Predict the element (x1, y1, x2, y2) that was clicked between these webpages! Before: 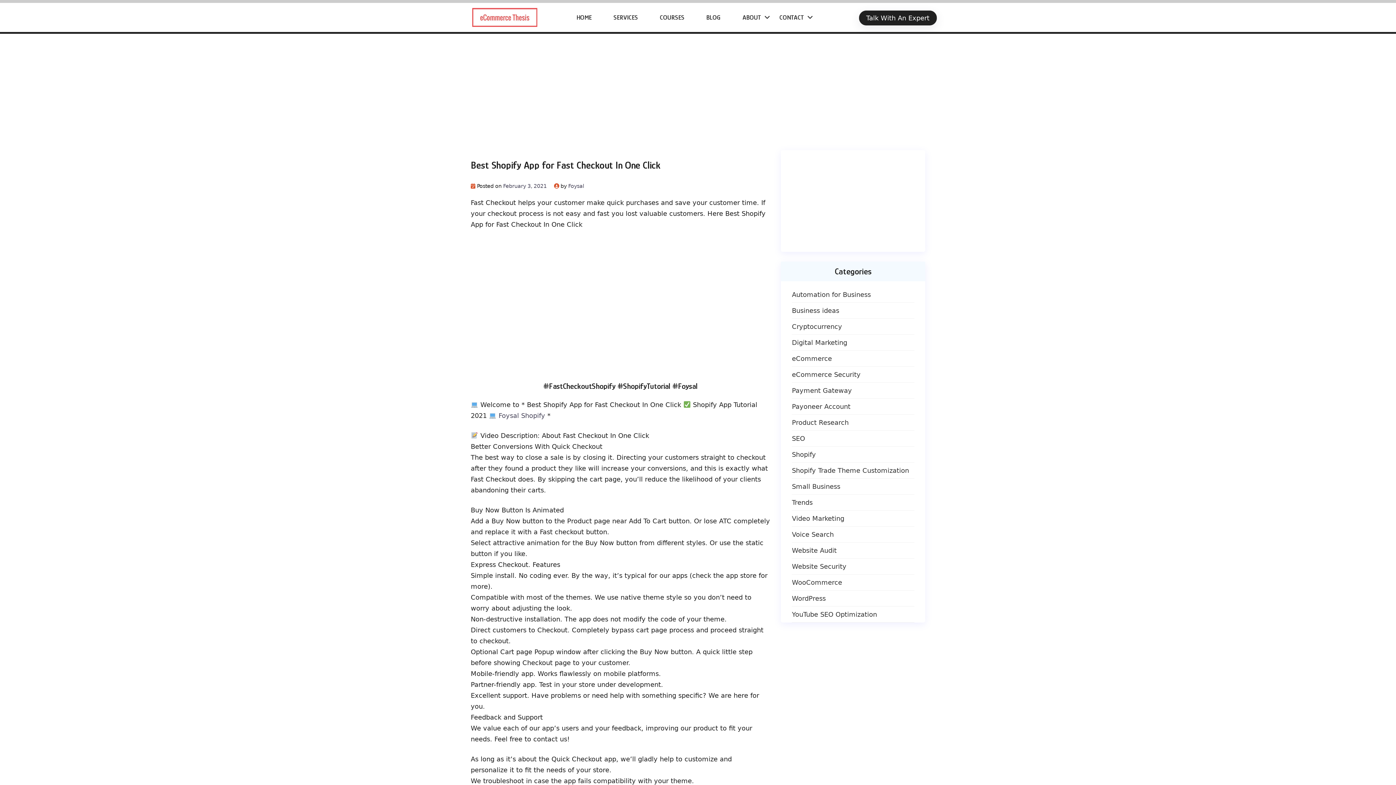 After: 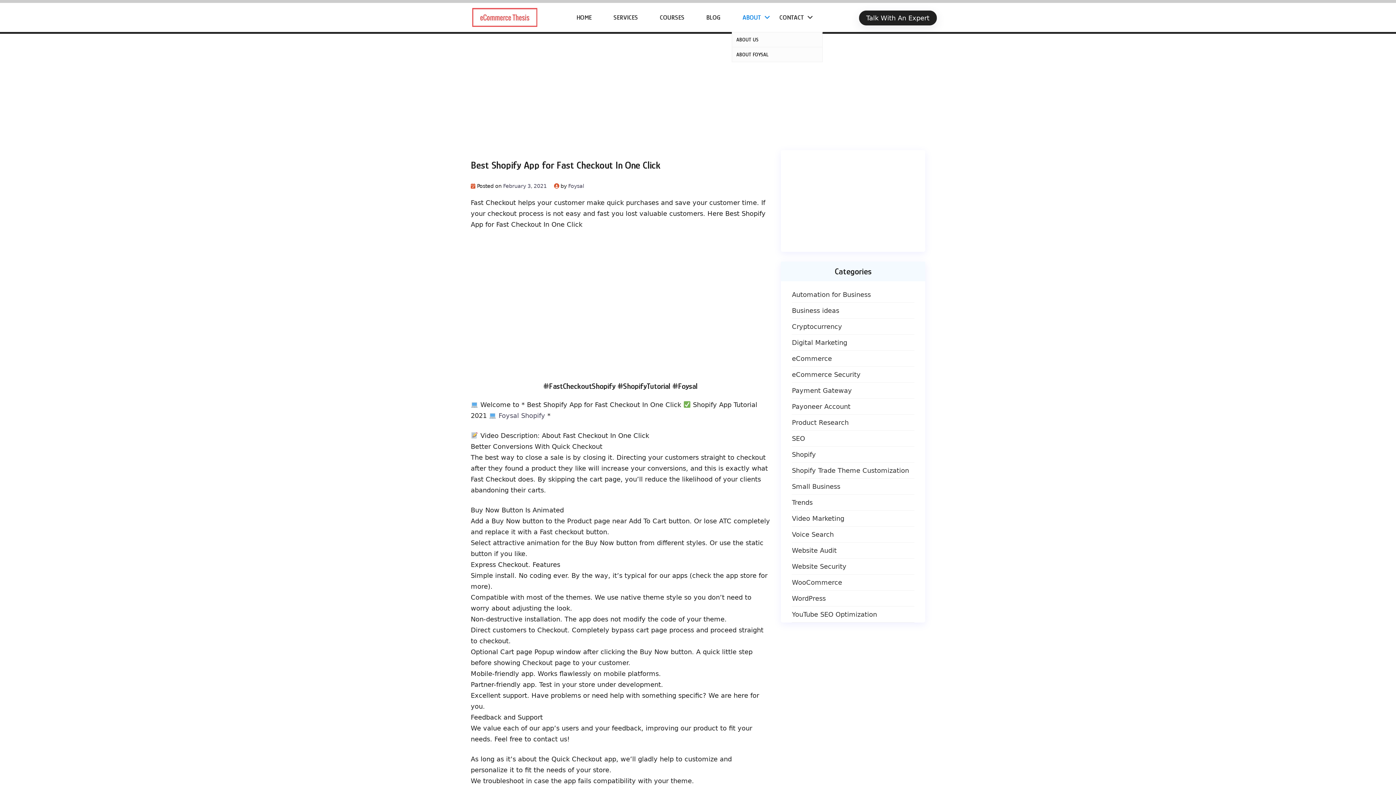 Action: label: ABOUT bbox: (731, 2, 768, 32)